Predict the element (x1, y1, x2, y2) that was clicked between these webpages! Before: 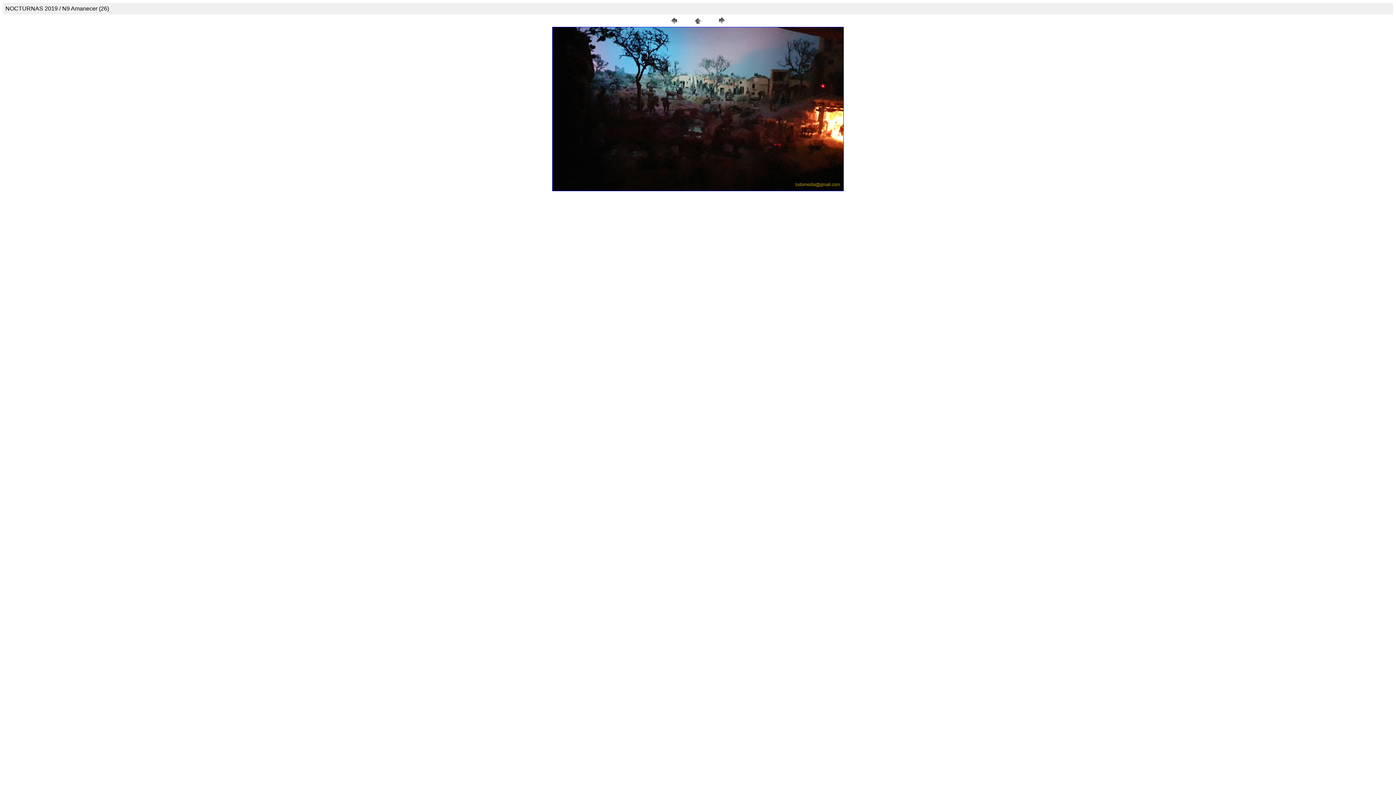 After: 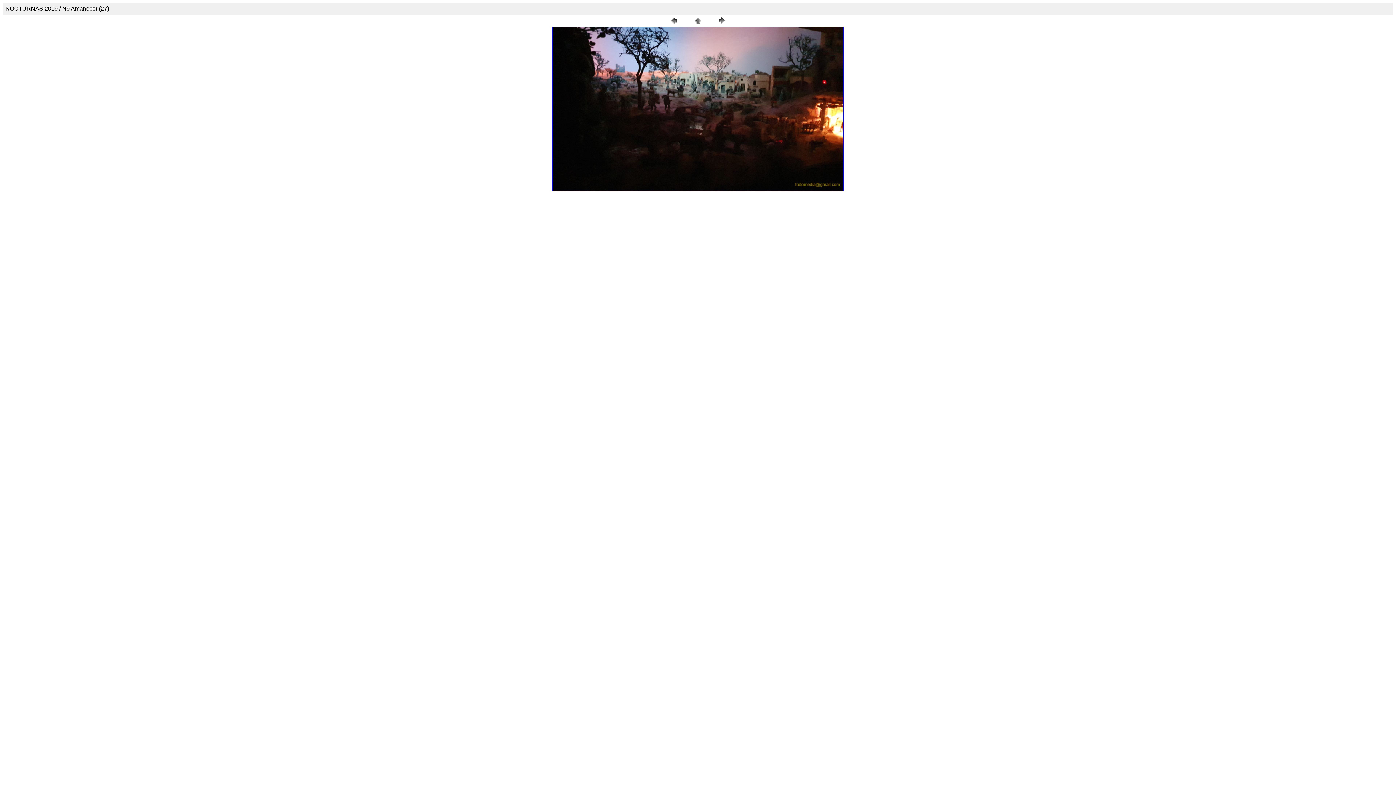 Action: bbox: (716, 21, 727, 27)